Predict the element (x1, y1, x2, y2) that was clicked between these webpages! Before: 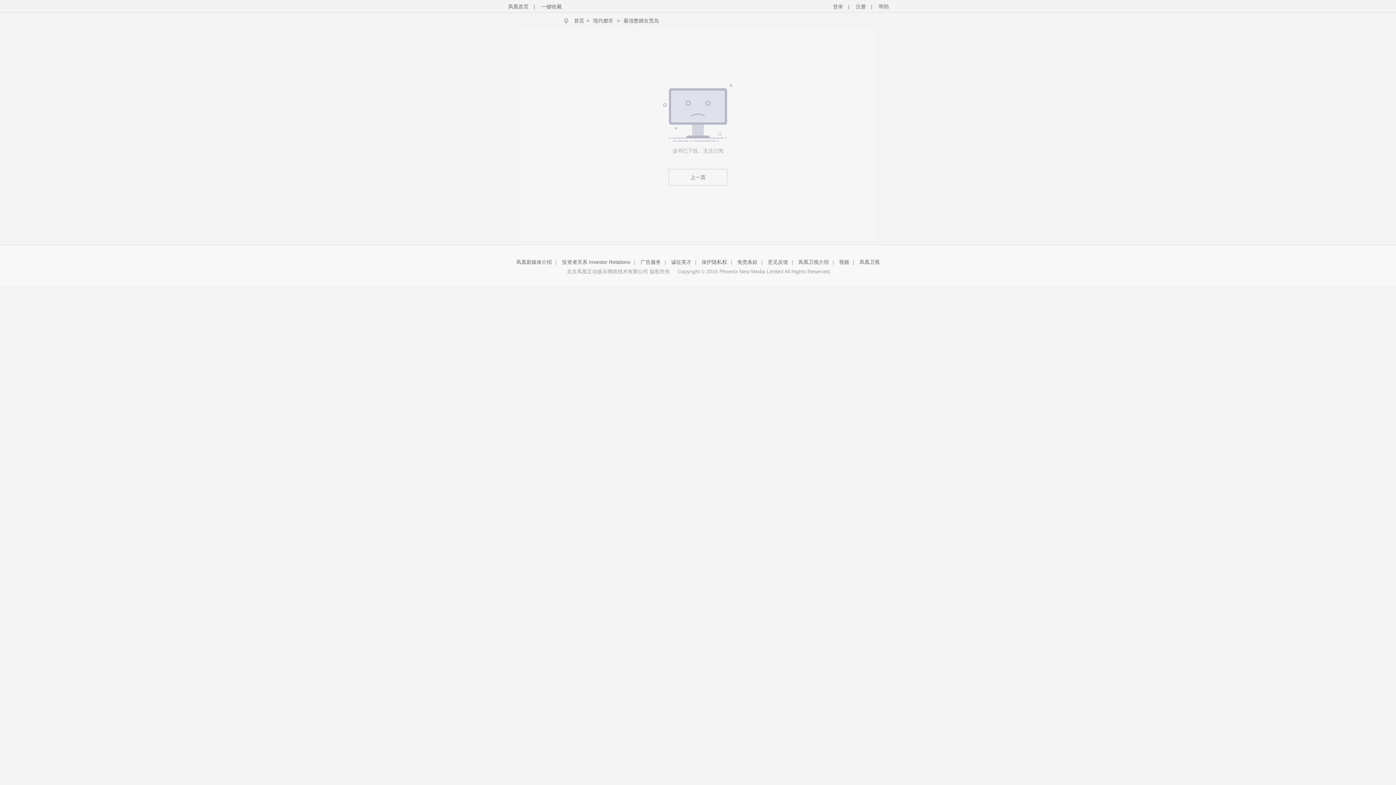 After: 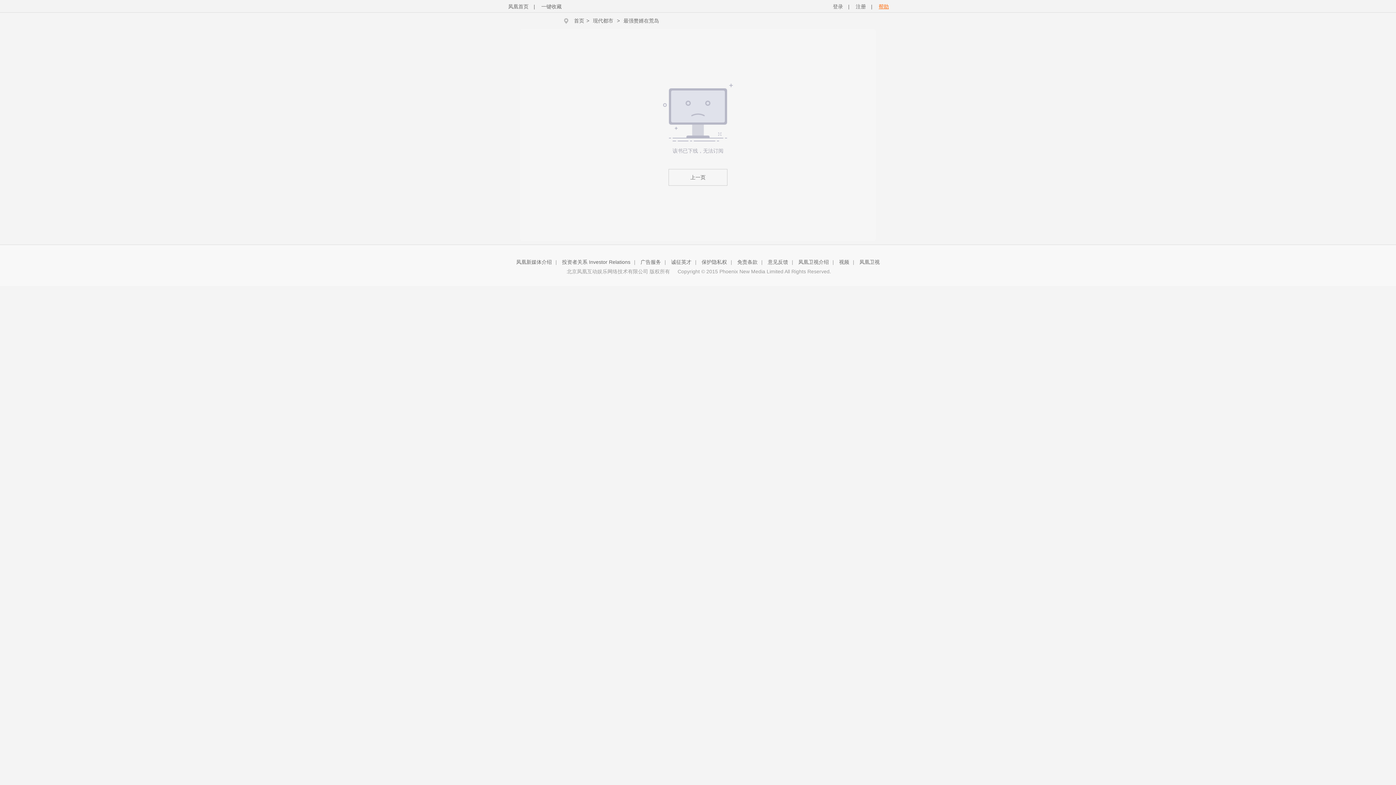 Action: bbox: (878, 3, 889, 9) label: 帮助